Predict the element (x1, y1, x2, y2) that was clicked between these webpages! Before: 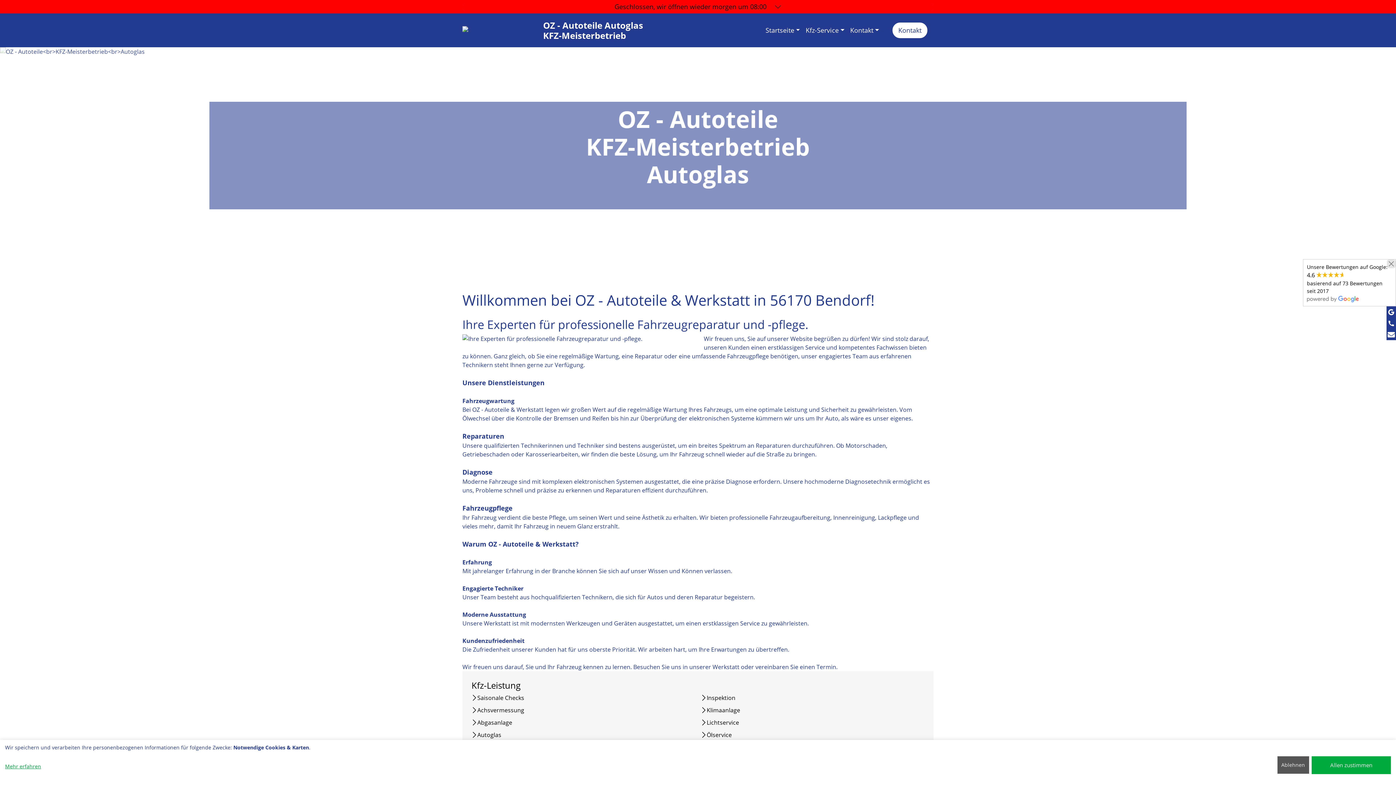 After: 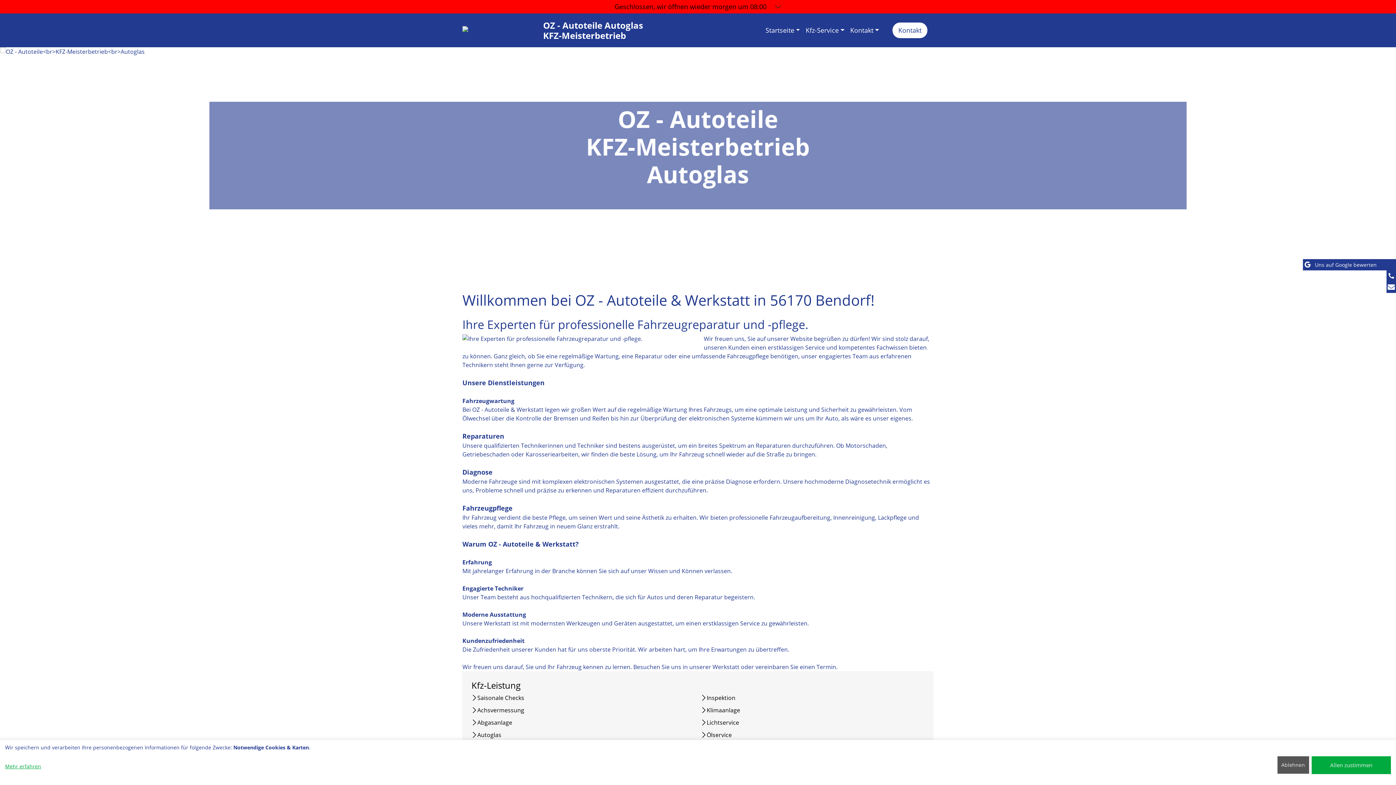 Action: bbox: (1387, 259, 1396, 268) label: Close